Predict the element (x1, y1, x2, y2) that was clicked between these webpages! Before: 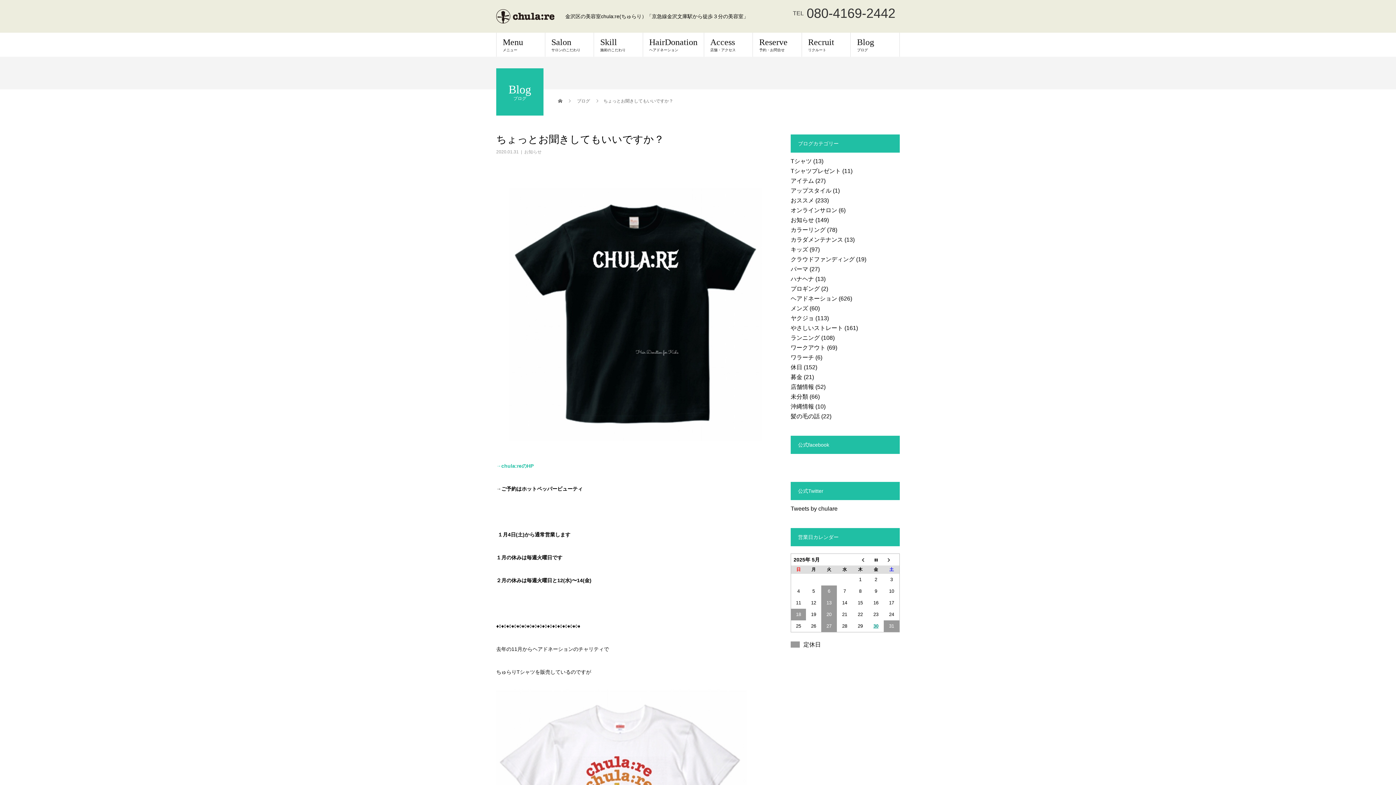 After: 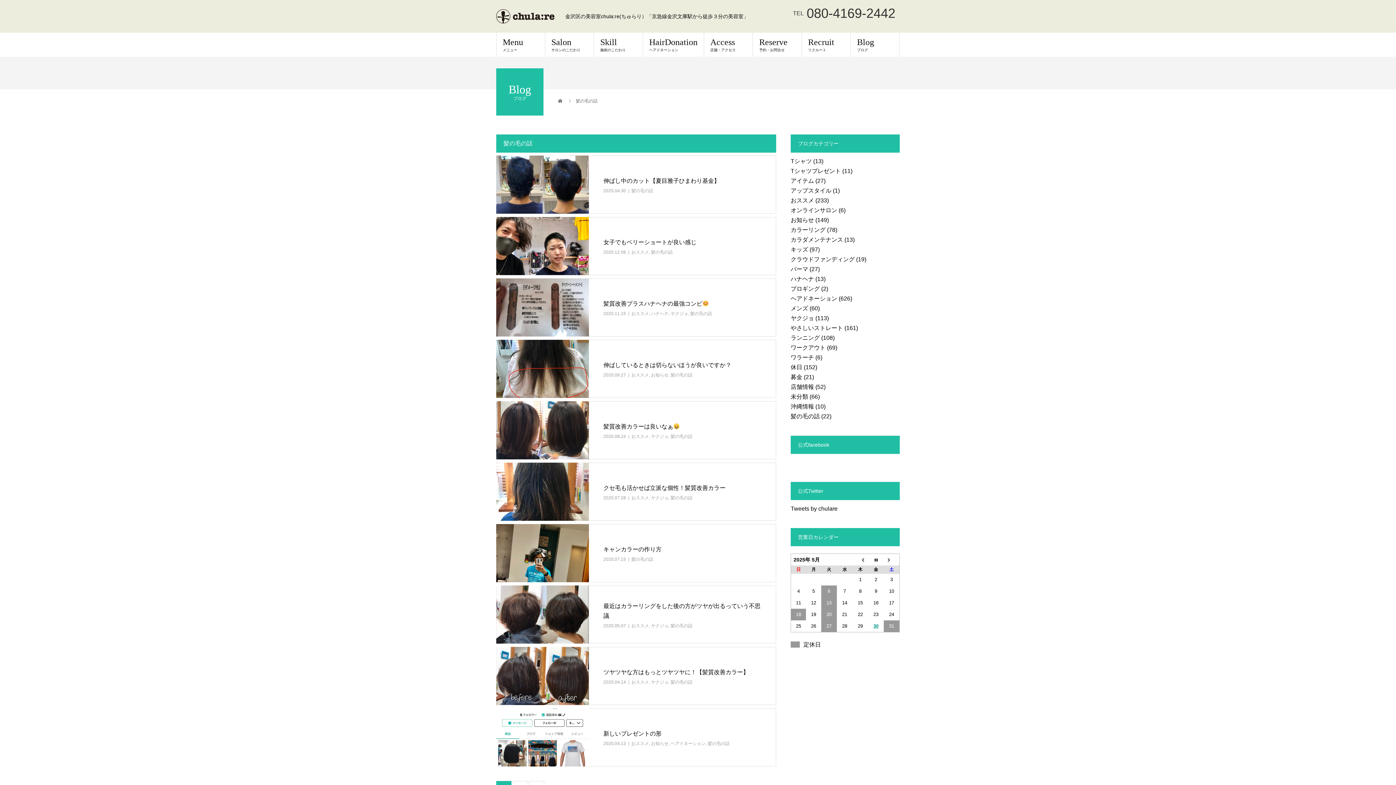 Action: bbox: (790, 413, 820, 419) label: 髪の毛の話